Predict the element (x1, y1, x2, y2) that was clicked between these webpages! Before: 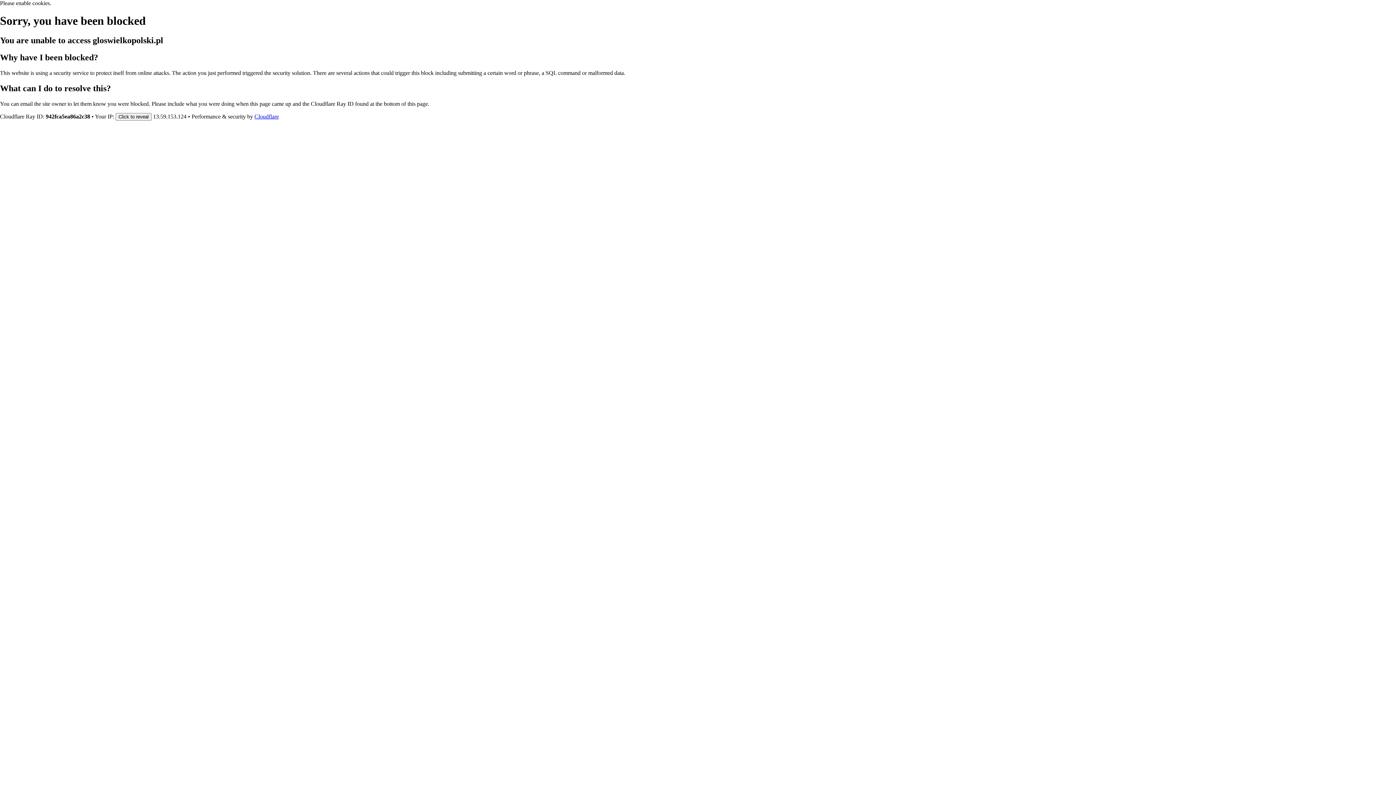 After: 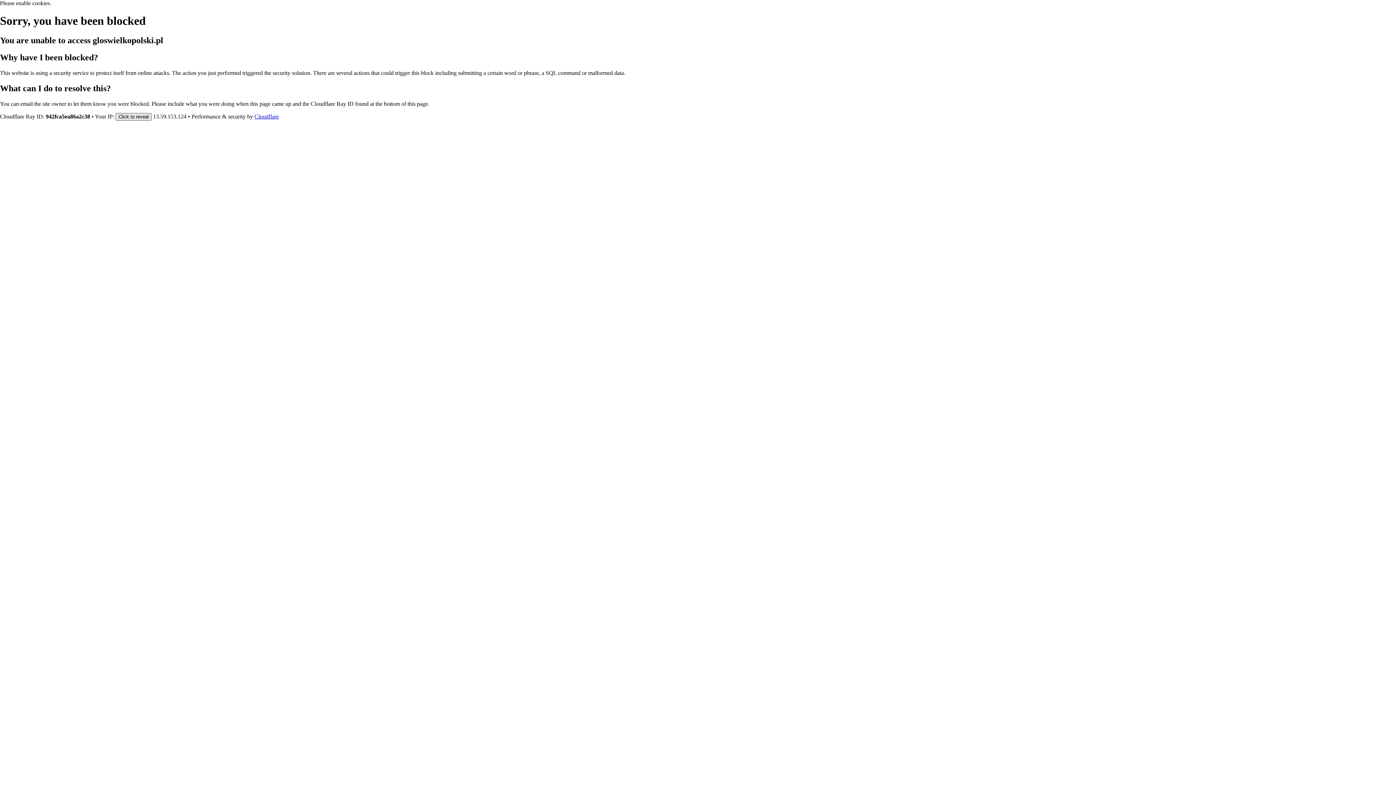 Action: label: Click to reveal bbox: (115, 112, 151, 120)